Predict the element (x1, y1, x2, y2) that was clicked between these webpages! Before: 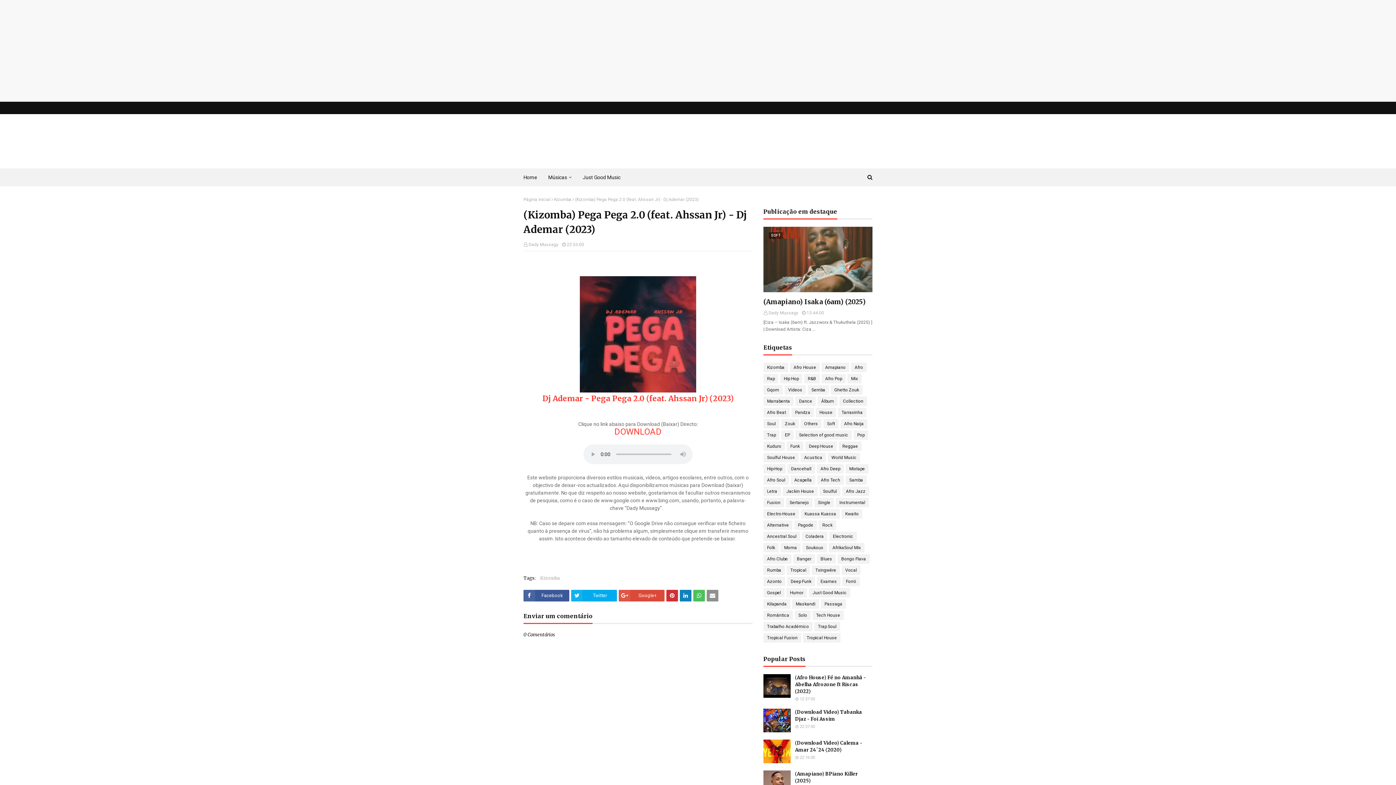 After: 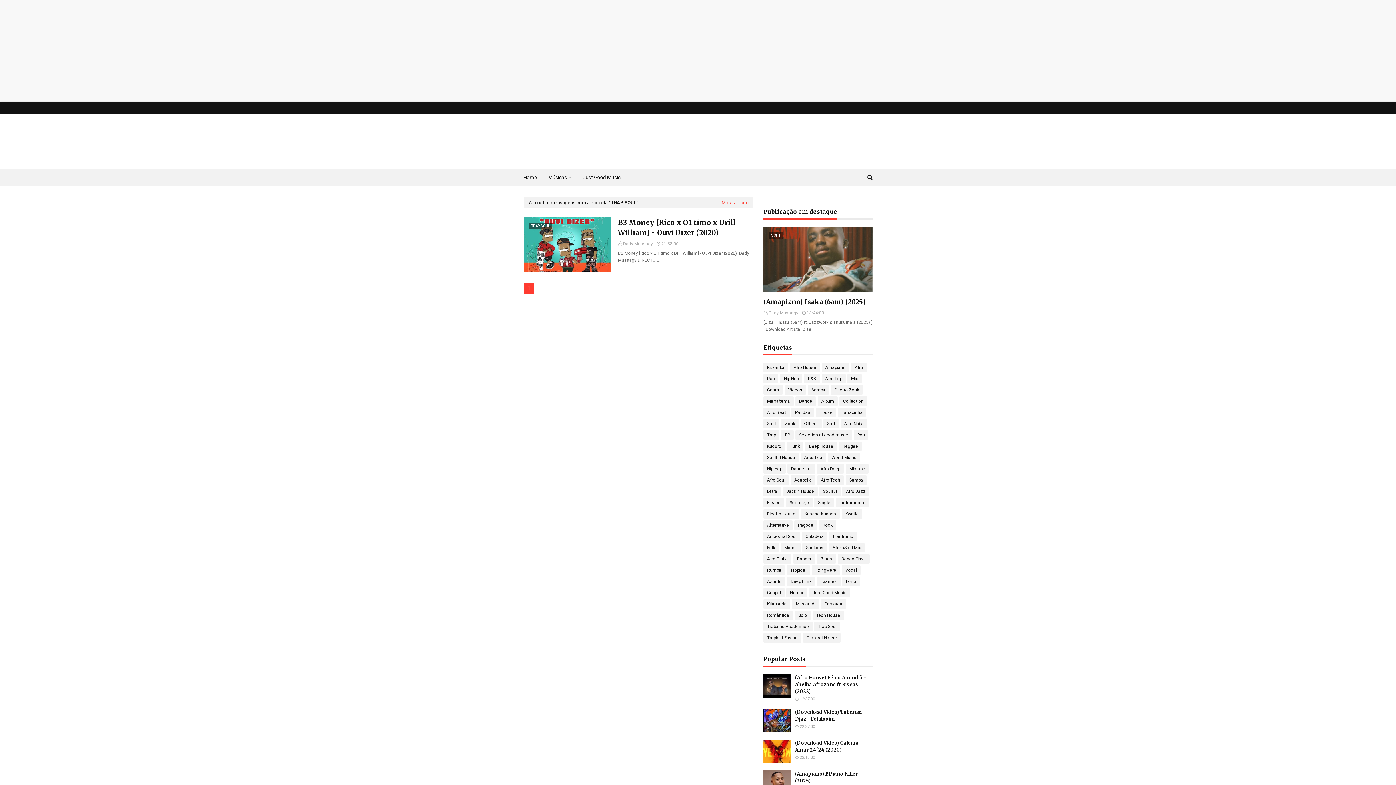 Action: label: Trap Soul bbox: (814, 622, 840, 631)